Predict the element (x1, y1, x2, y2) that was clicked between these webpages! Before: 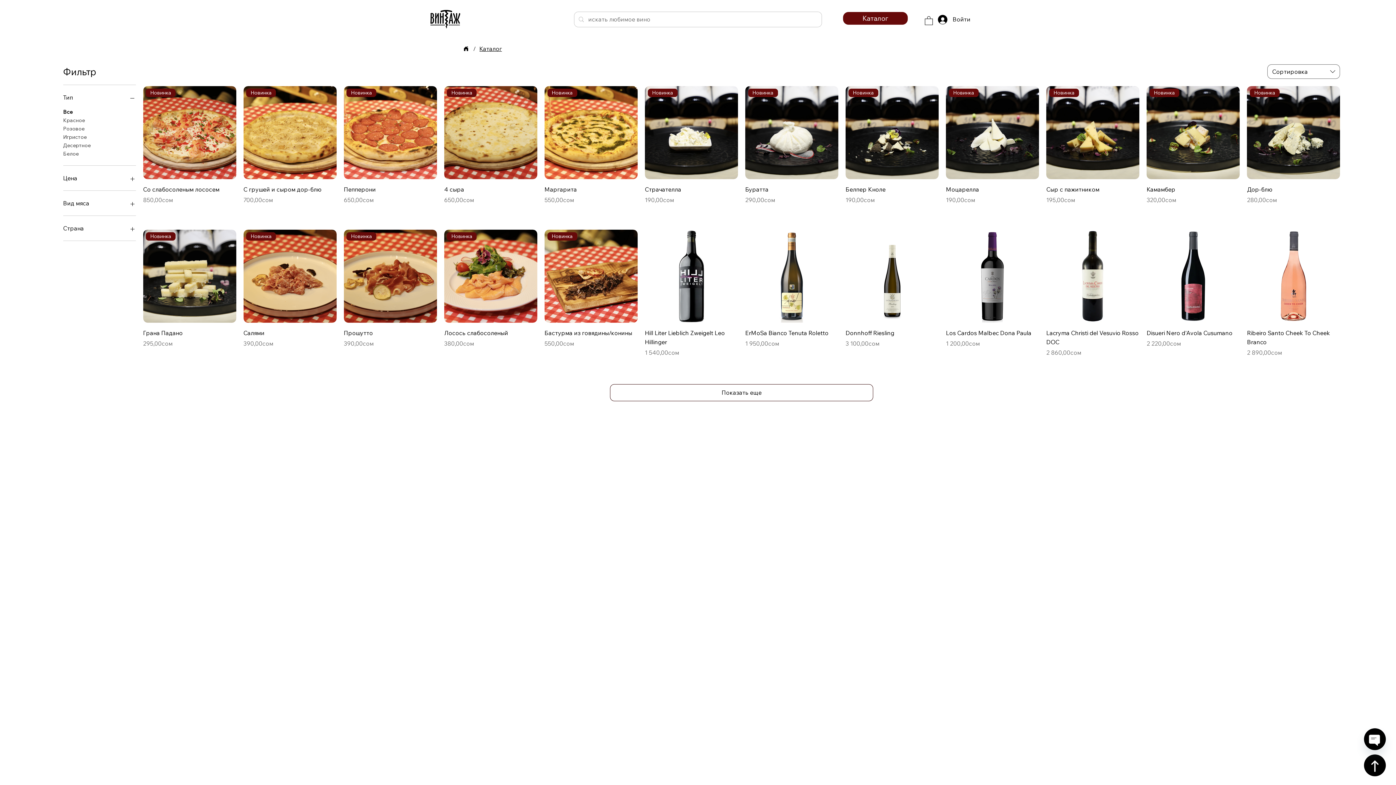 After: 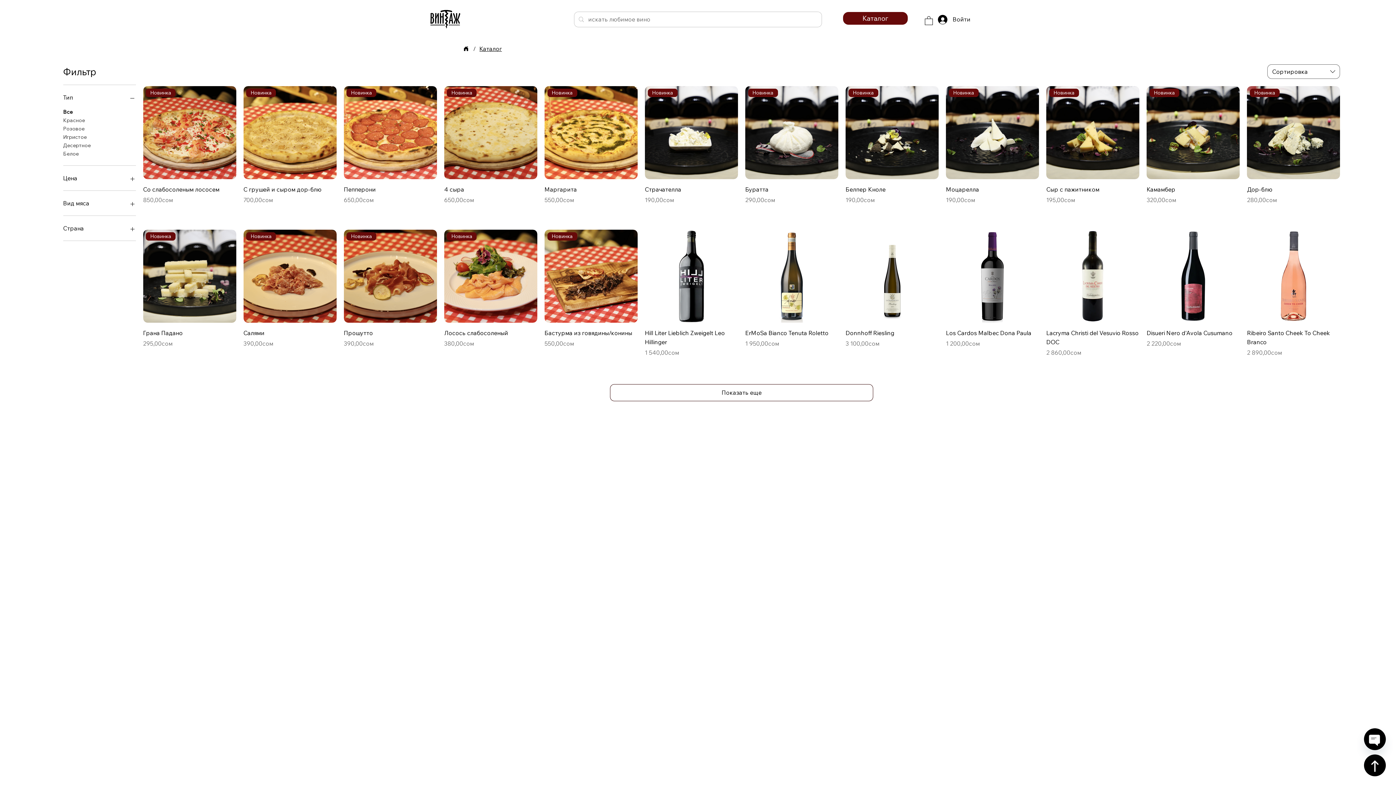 Action: label: Вид мяса bbox: (63, 198, 135, 208)